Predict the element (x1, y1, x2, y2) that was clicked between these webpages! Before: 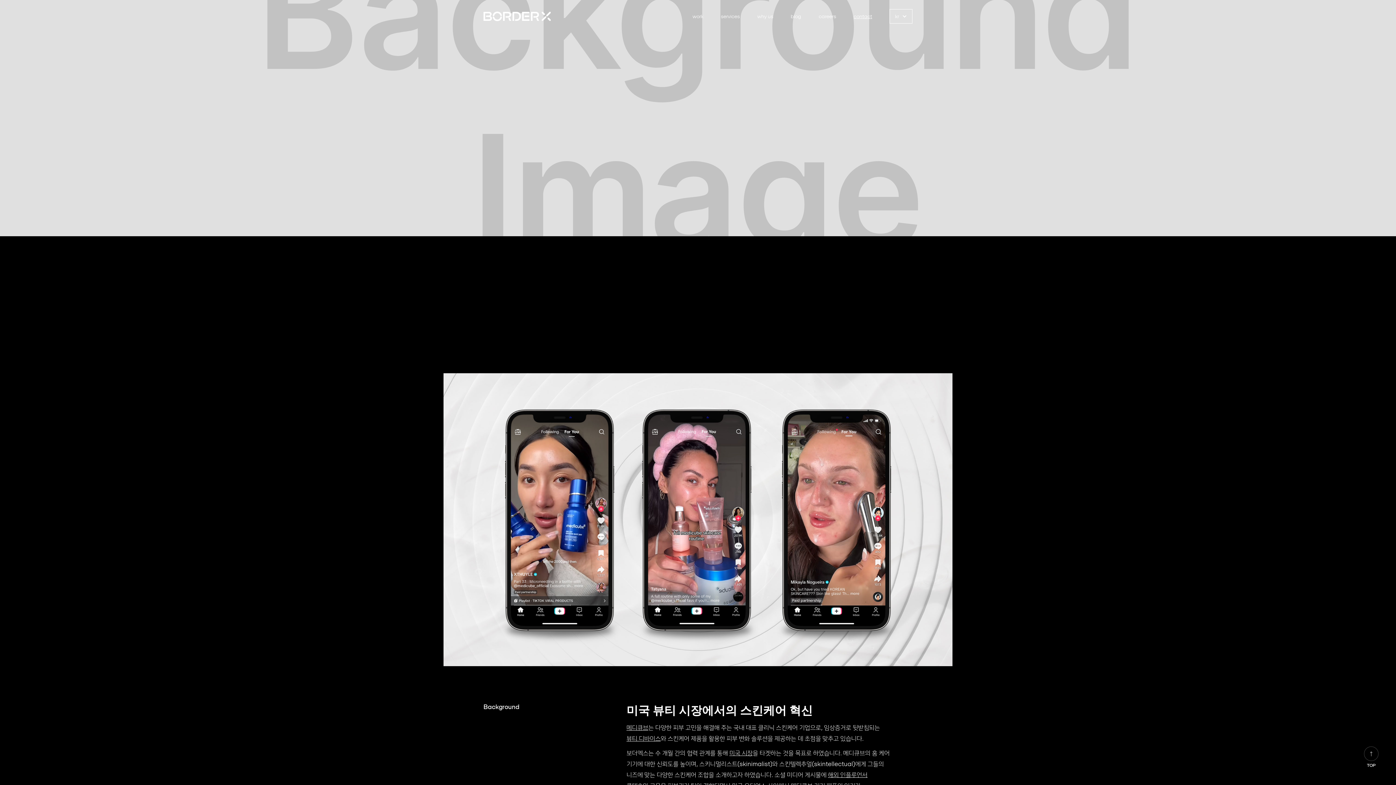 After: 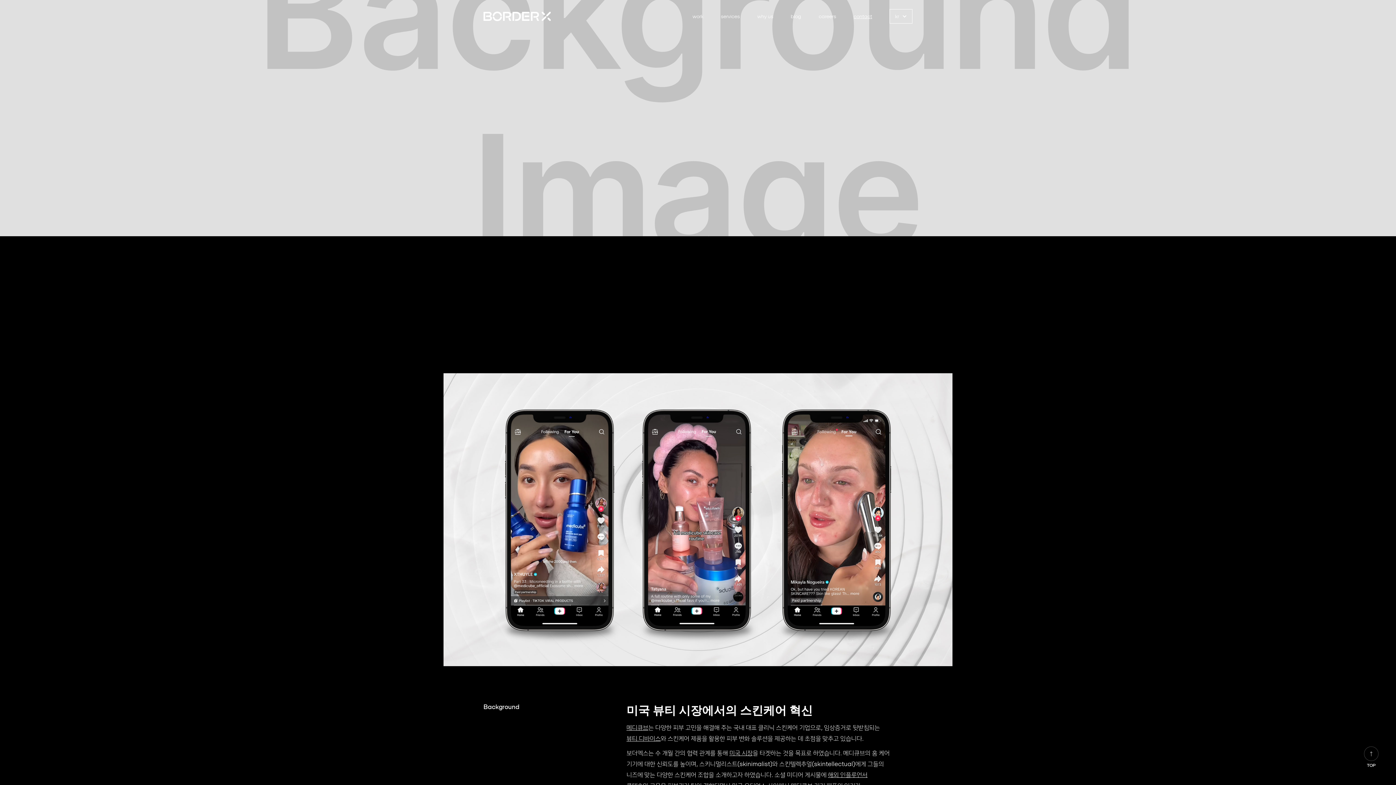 Action: bbox: (1364, 746, 1378, 768) label: TOP